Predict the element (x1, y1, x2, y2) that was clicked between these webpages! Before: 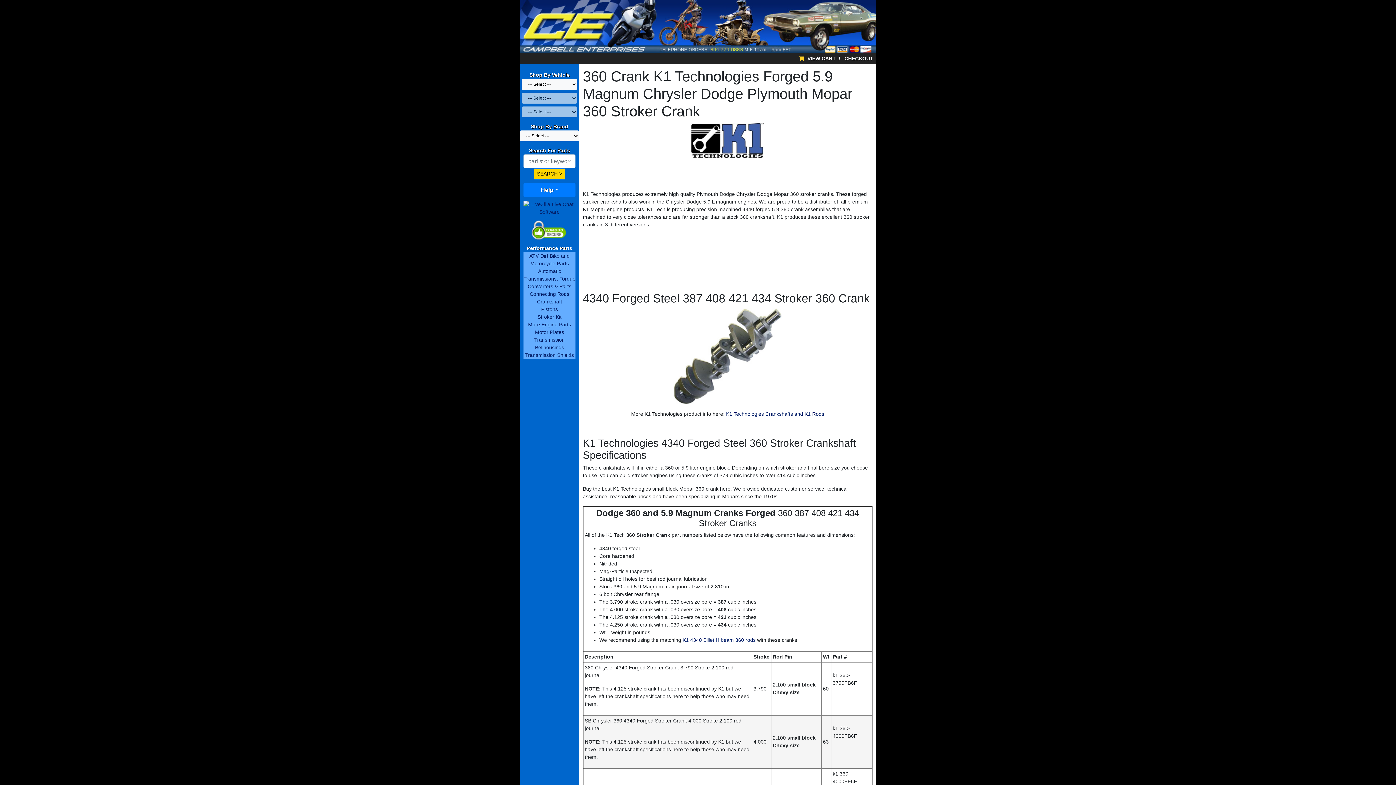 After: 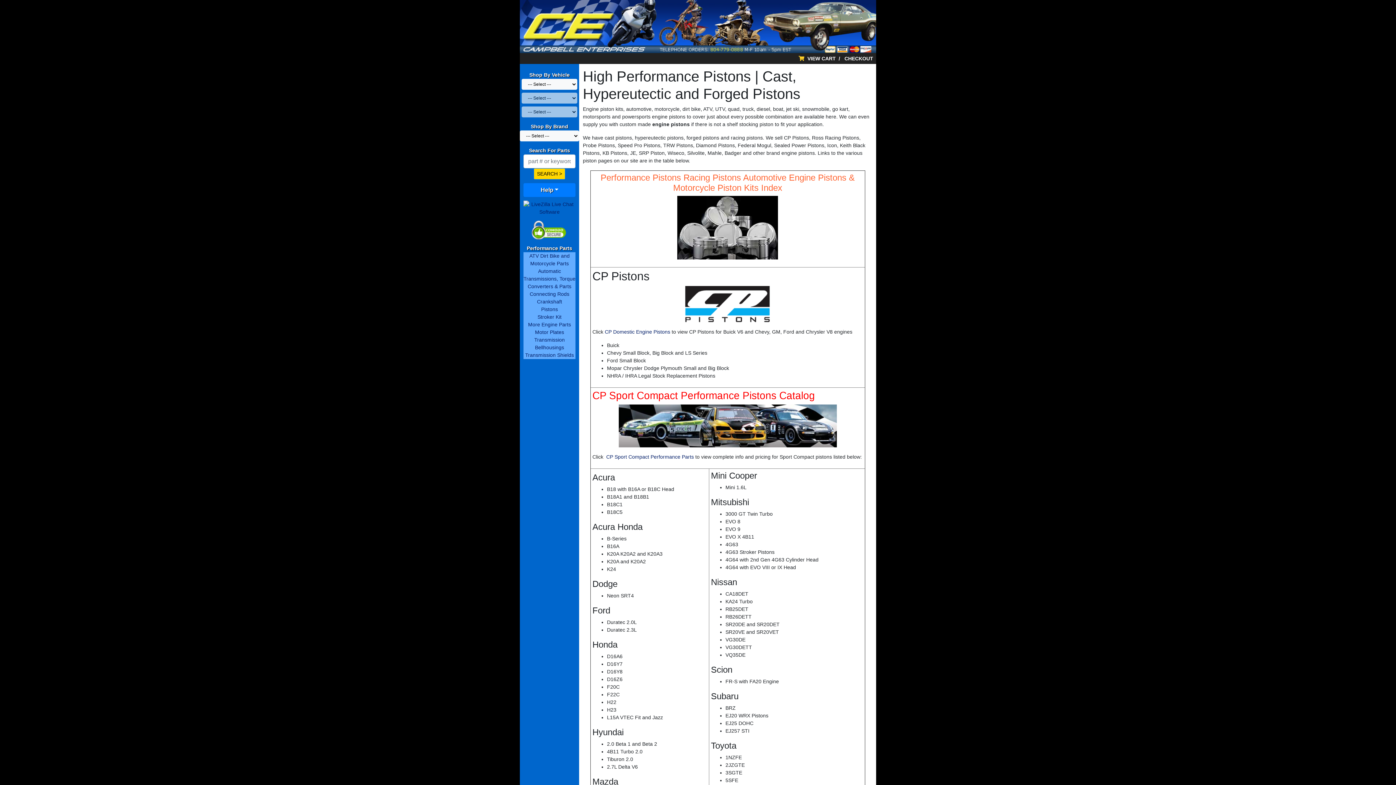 Action: bbox: (541, 306, 558, 312) label: Pistons